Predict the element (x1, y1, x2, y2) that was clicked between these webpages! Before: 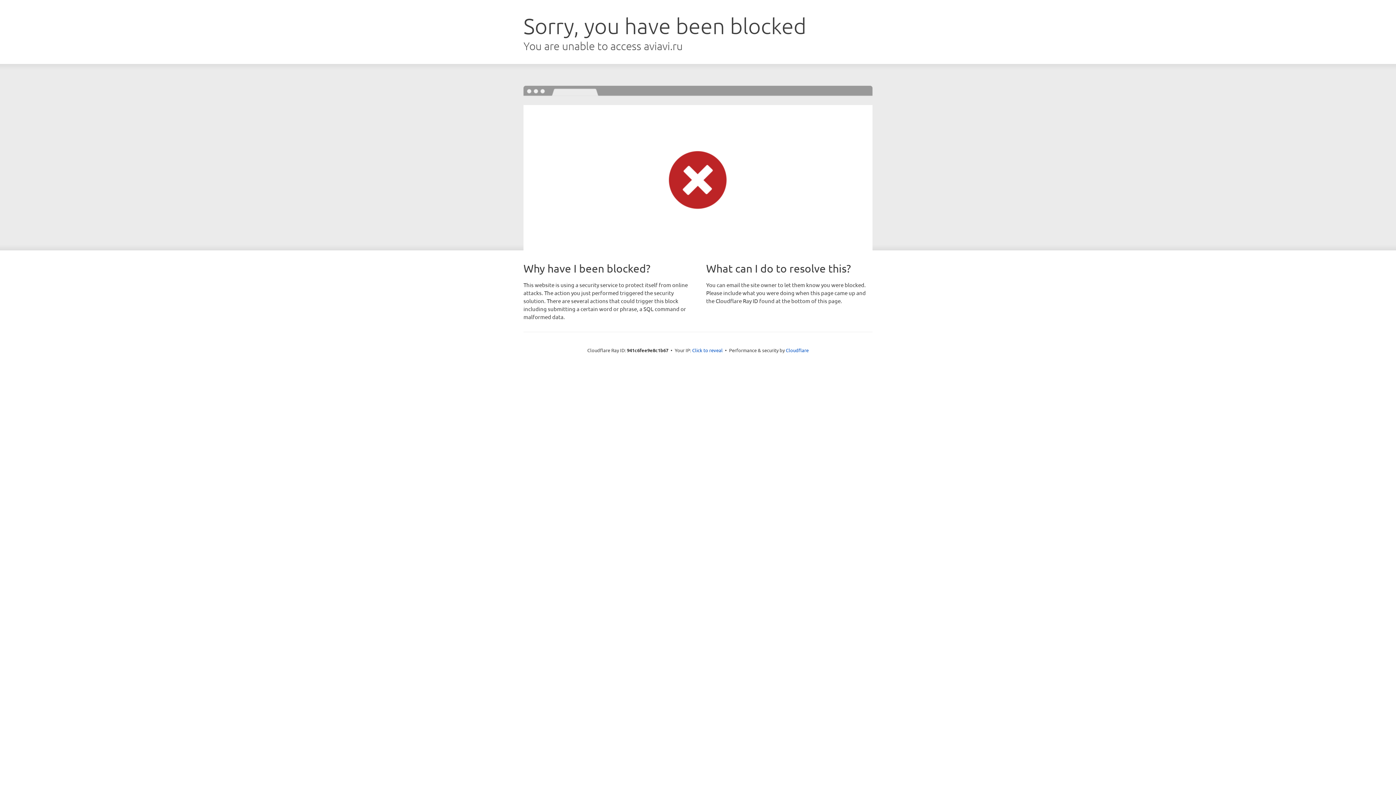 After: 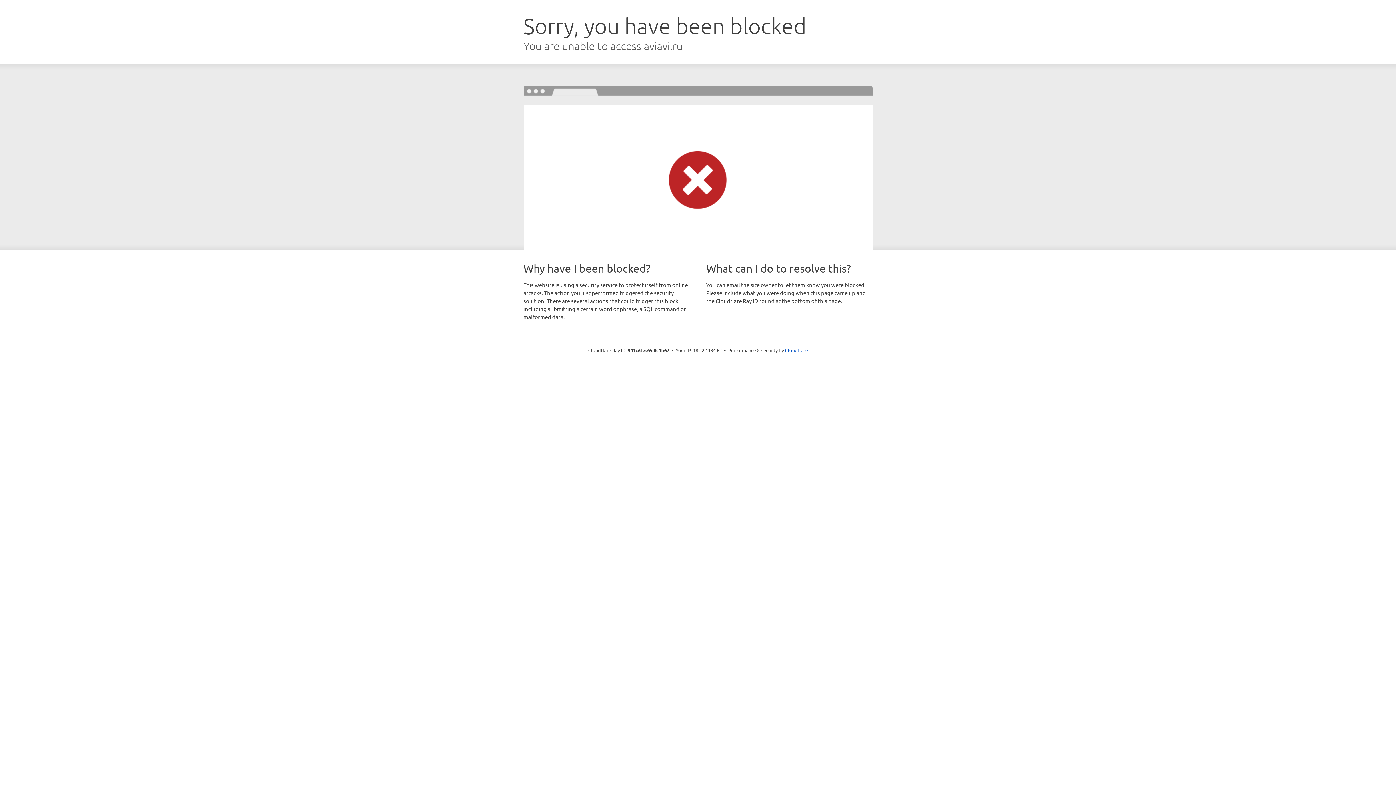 Action: label: Click to reveal bbox: (692, 346, 722, 353)